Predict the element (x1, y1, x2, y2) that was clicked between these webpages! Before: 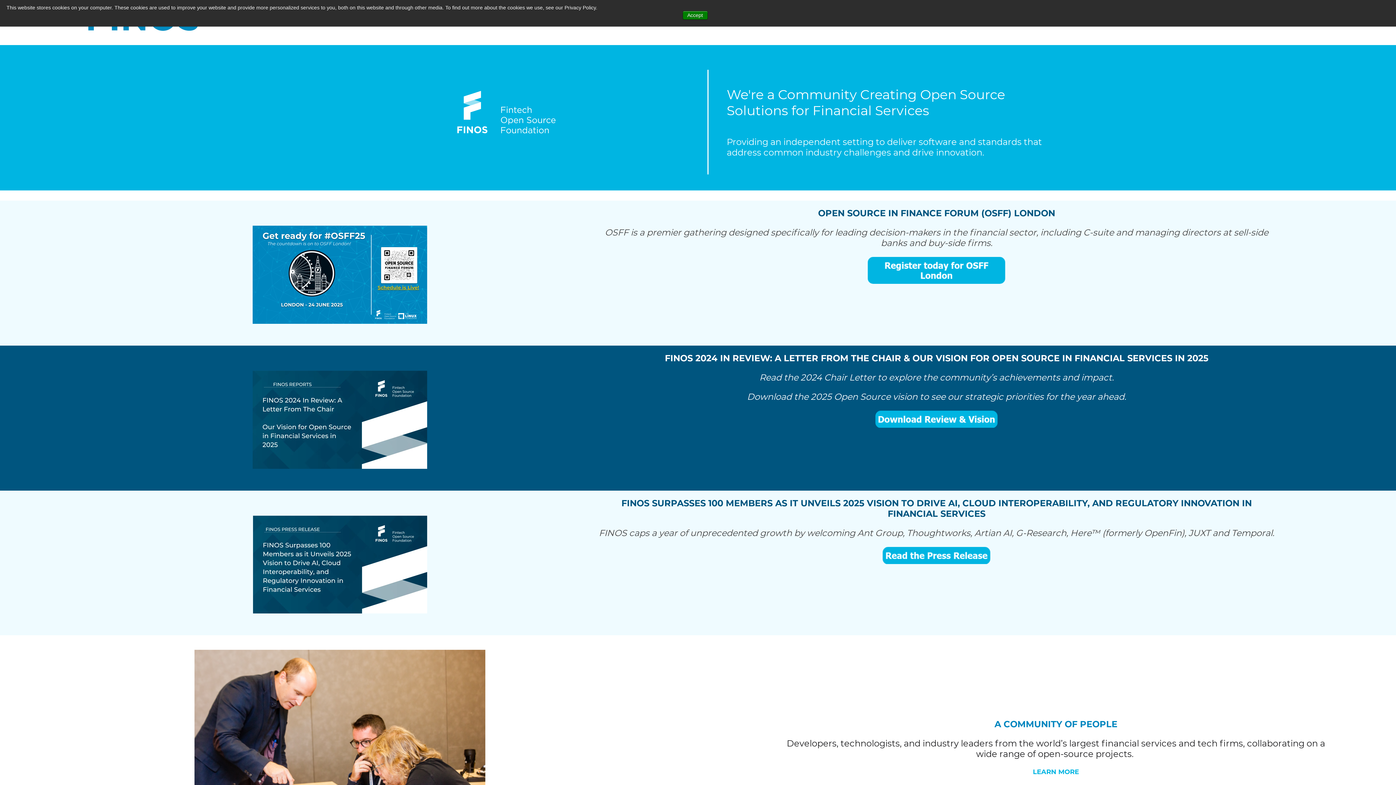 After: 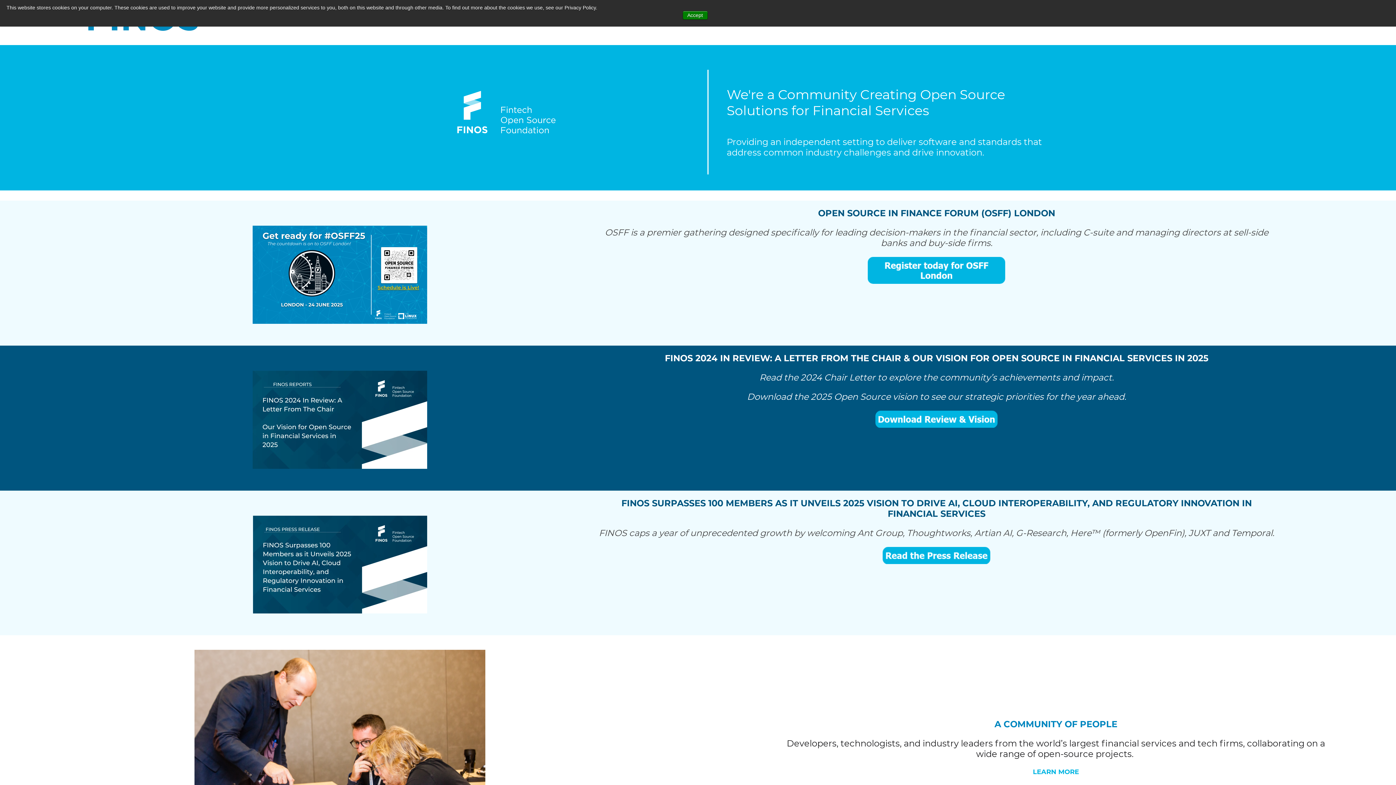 Action: bbox: (868, 256, 1005, 283)